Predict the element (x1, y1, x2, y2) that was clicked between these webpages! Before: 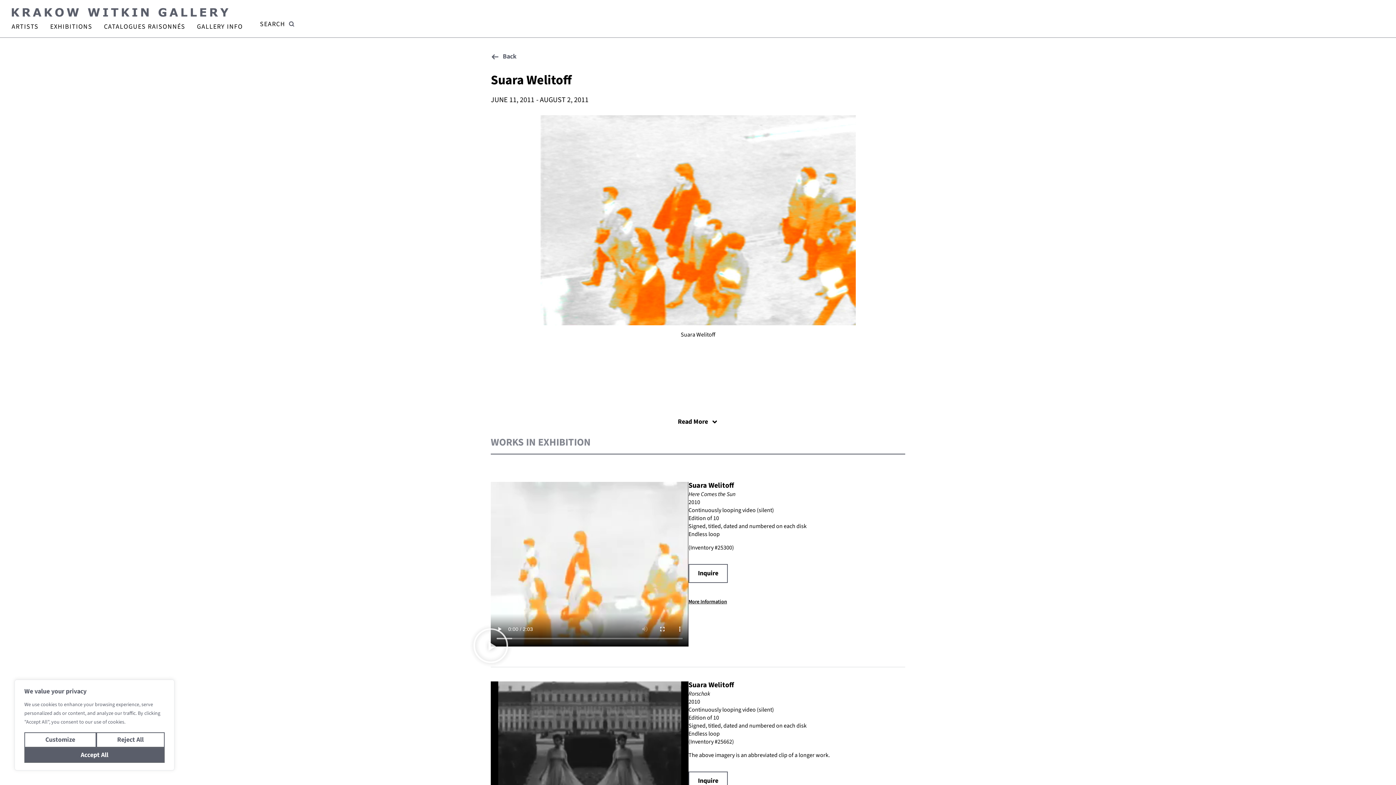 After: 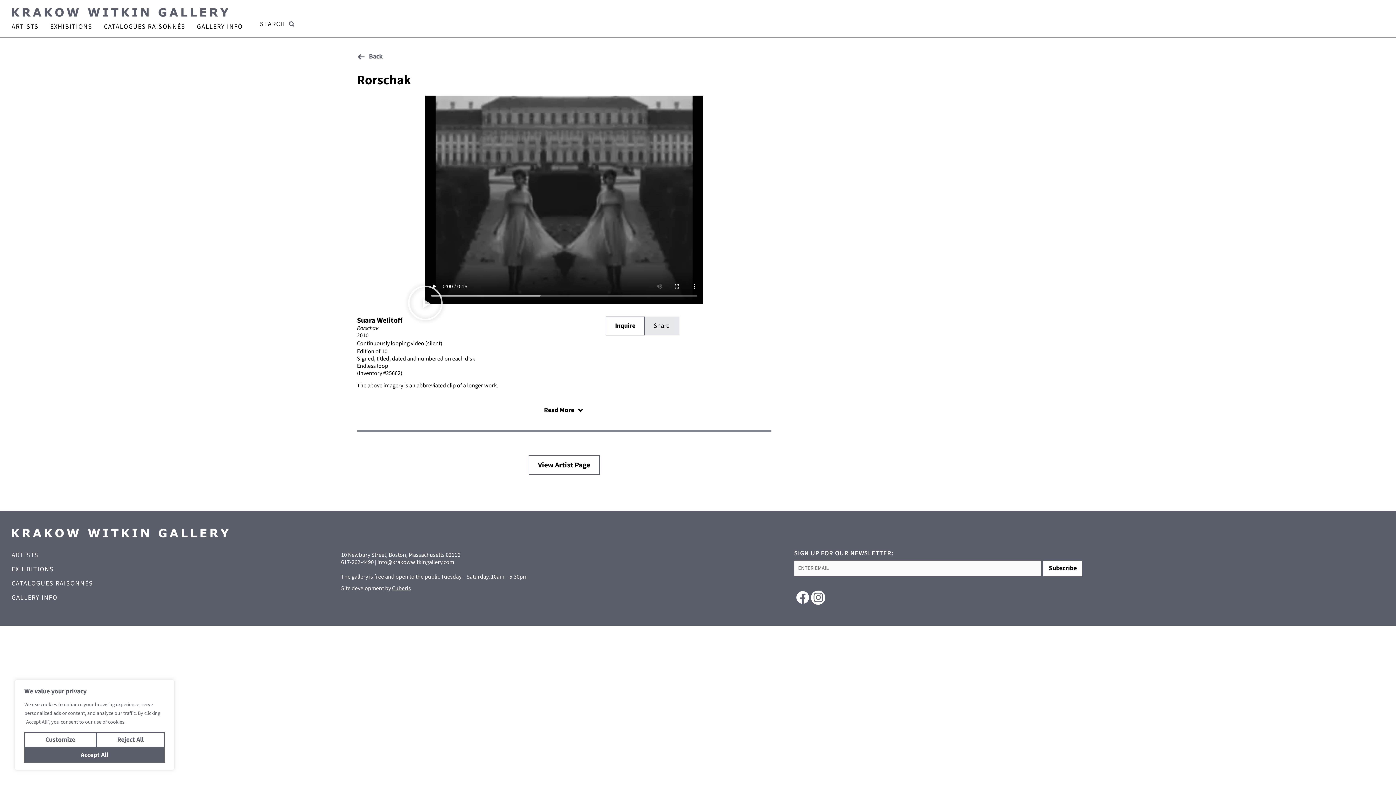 Action: label: Suara Welitoff bbox: (688, 680, 734, 690)